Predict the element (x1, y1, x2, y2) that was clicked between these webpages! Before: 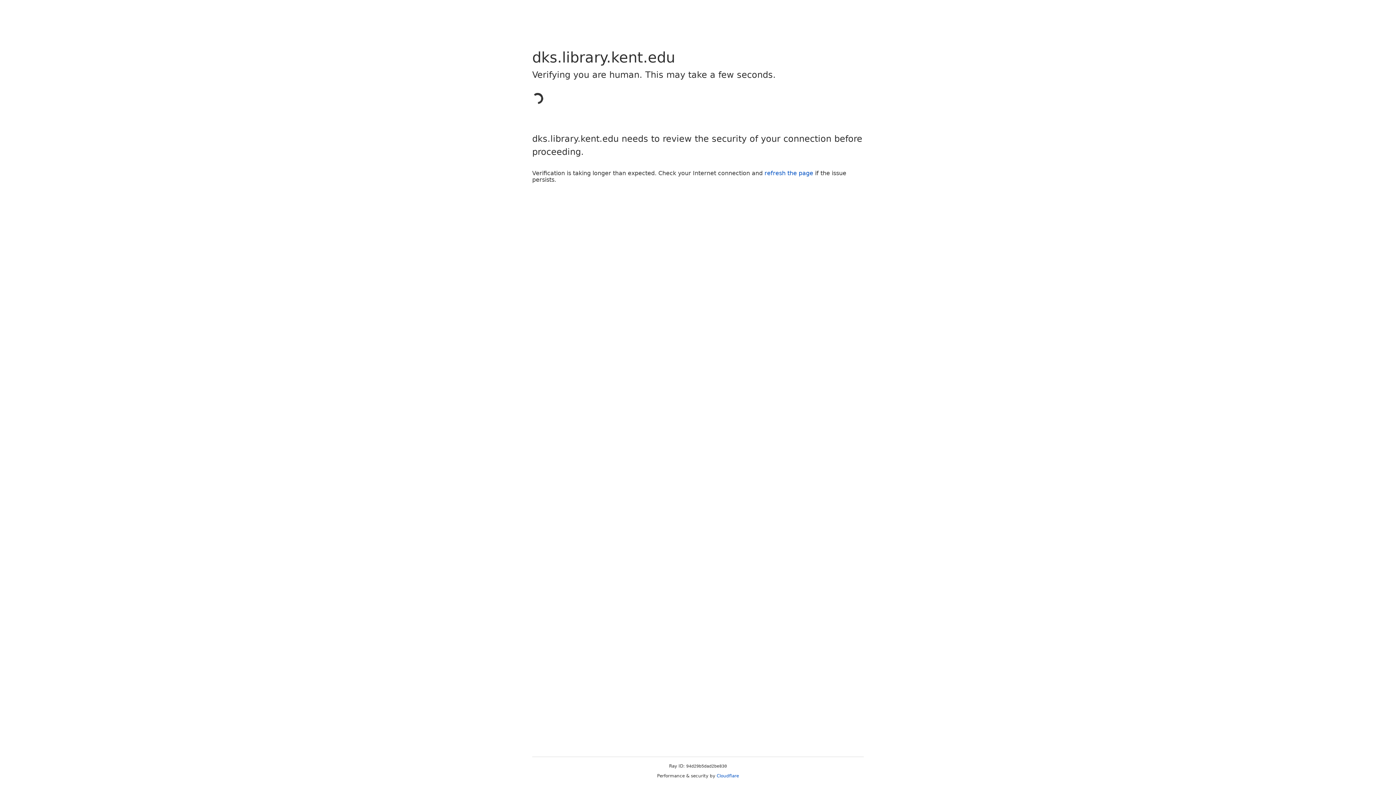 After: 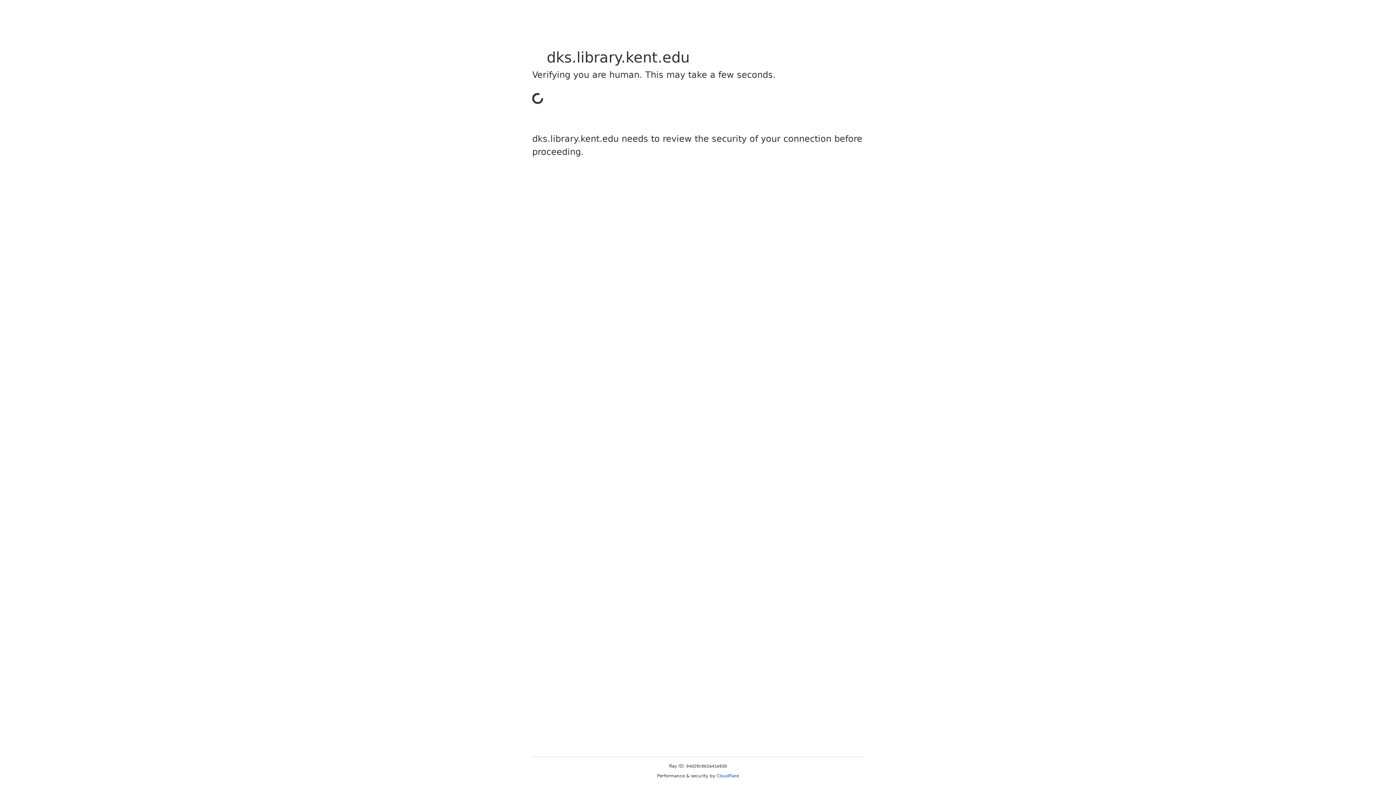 Action: bbox: (716, 773, 739, 778) label: Cloudflare